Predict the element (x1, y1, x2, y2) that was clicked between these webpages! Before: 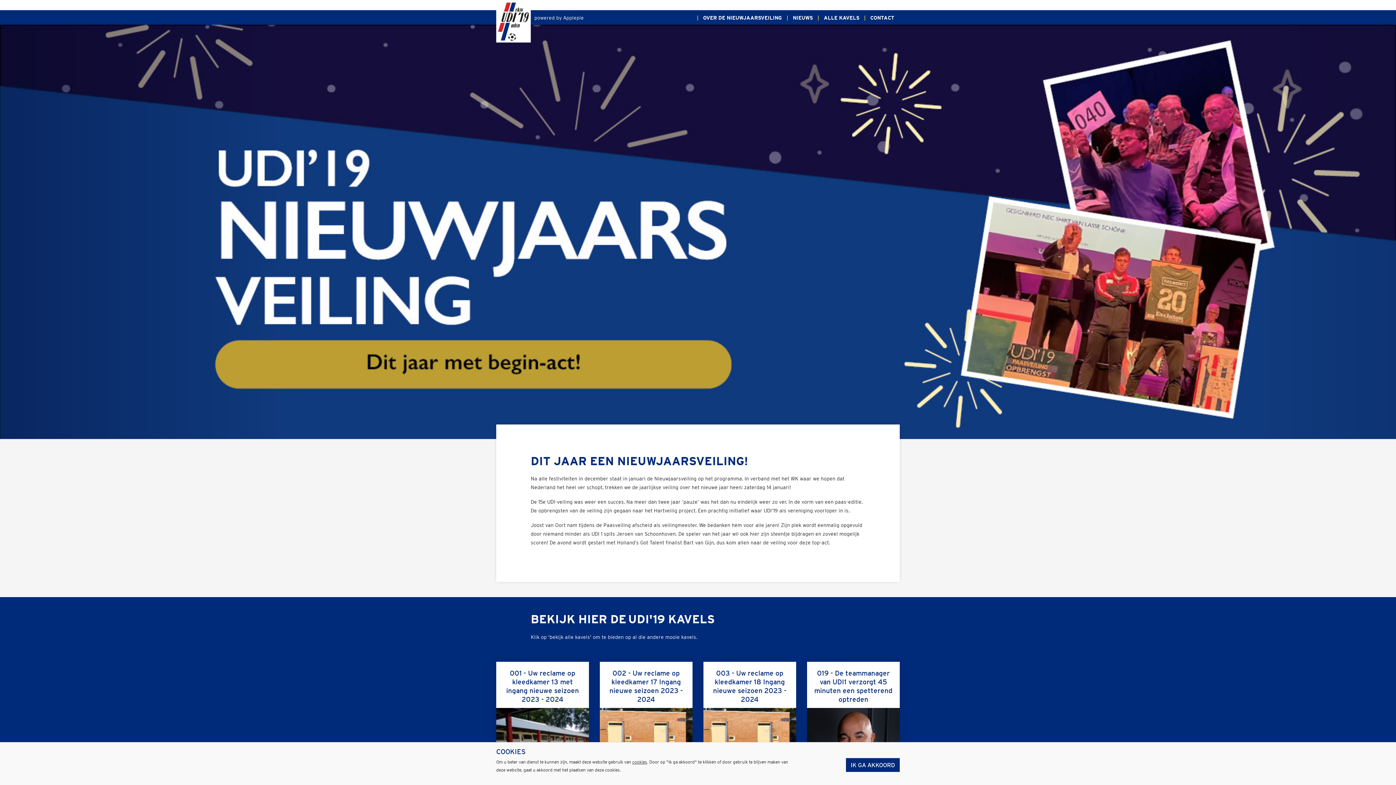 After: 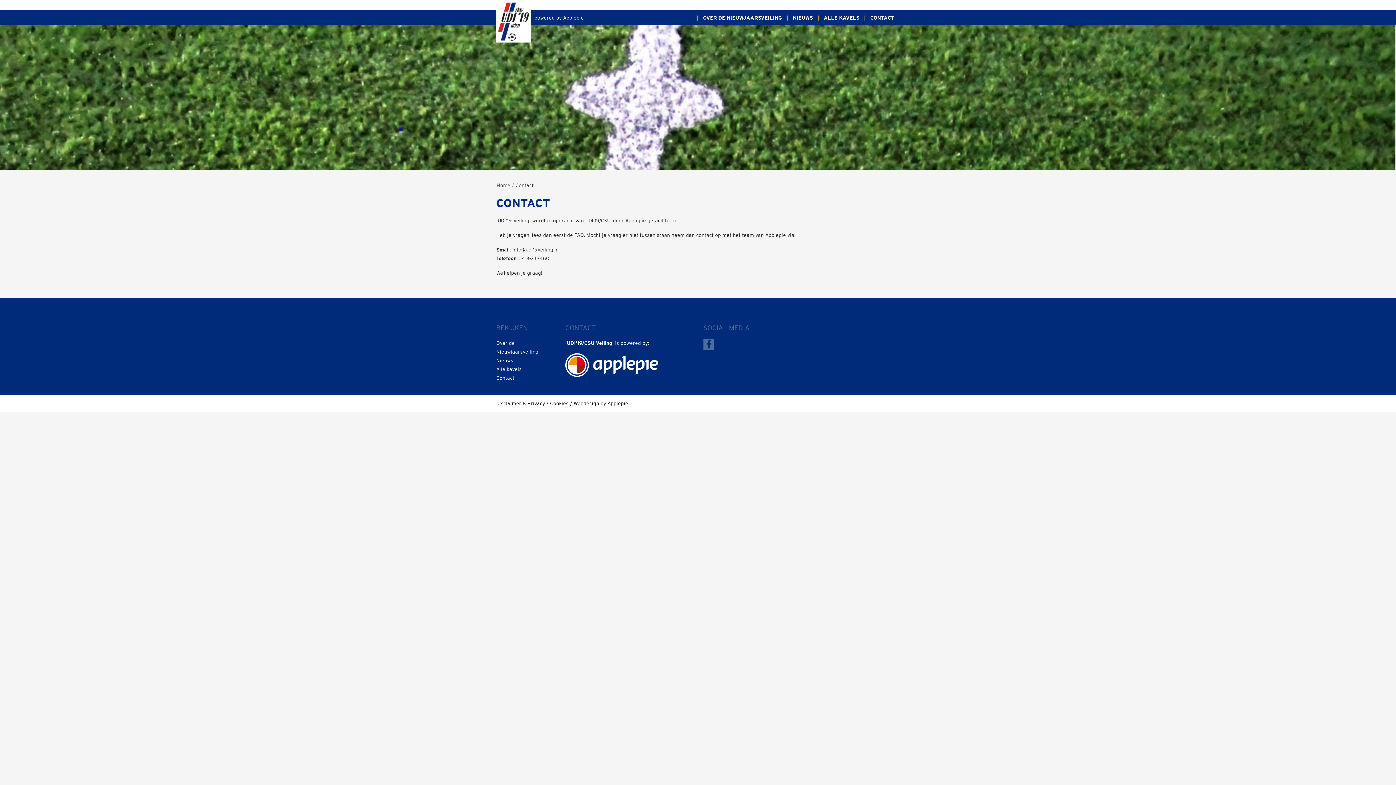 Action: label: CONTACT bbox: (865, 10, 900, 25)